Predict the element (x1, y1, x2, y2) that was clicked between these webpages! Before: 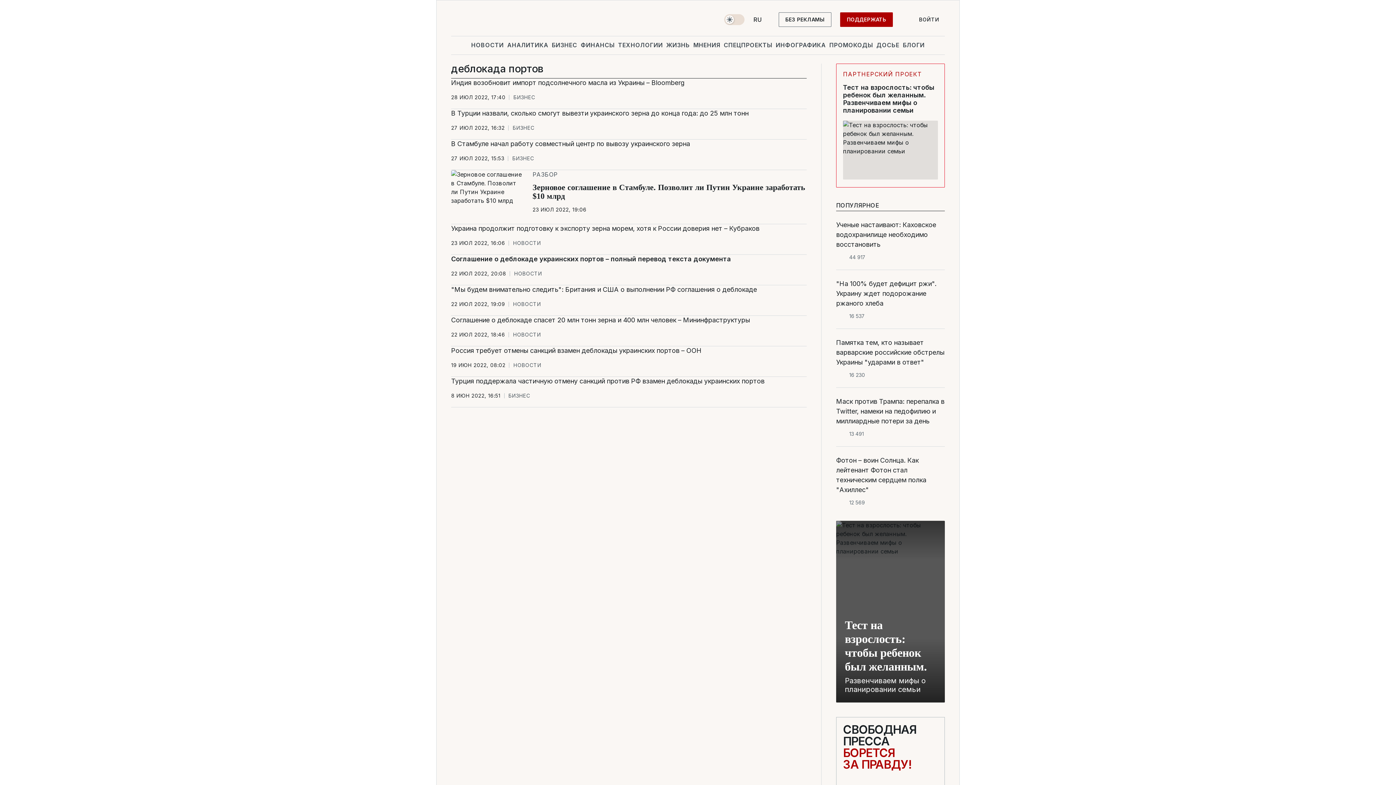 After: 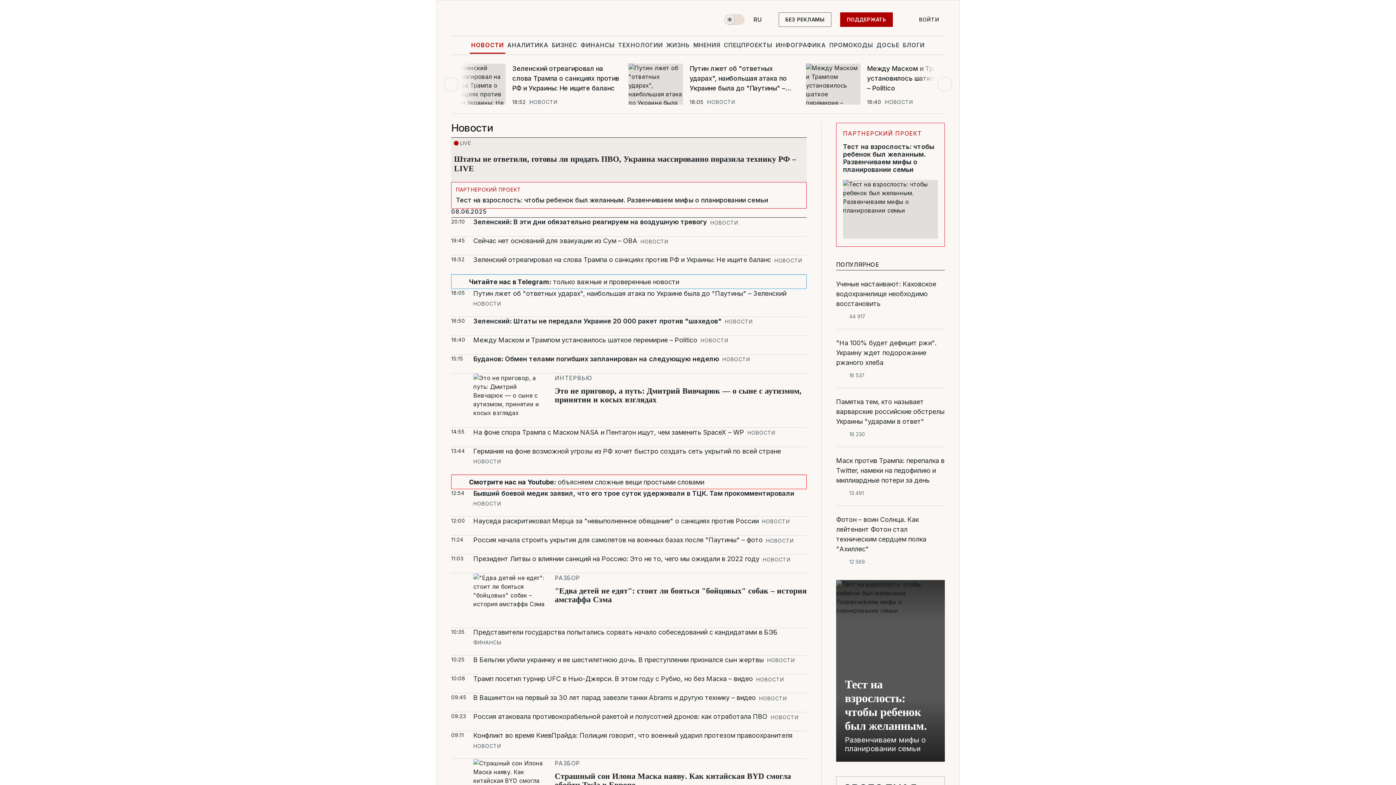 Action: label: НОВОСТИ bbox: (513, 240, 541, 245)